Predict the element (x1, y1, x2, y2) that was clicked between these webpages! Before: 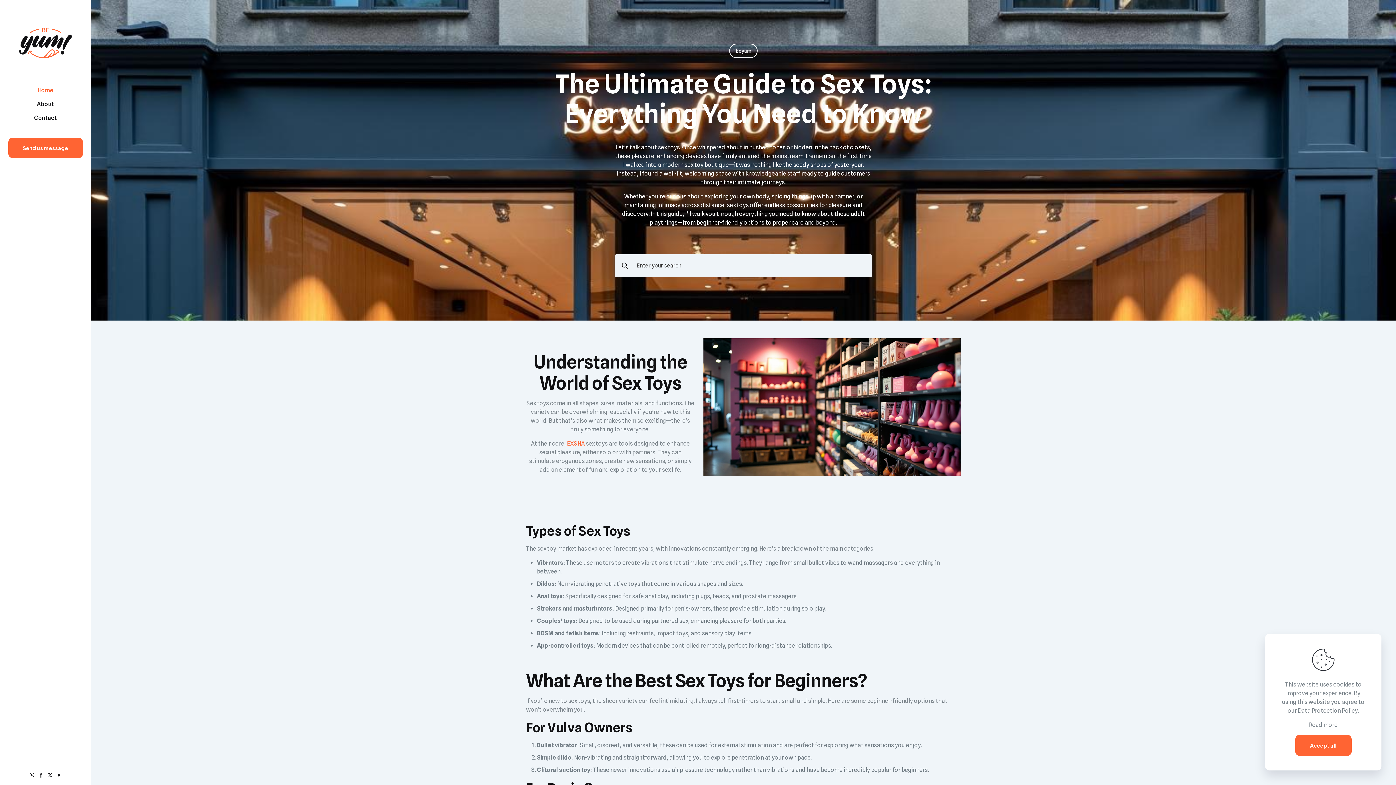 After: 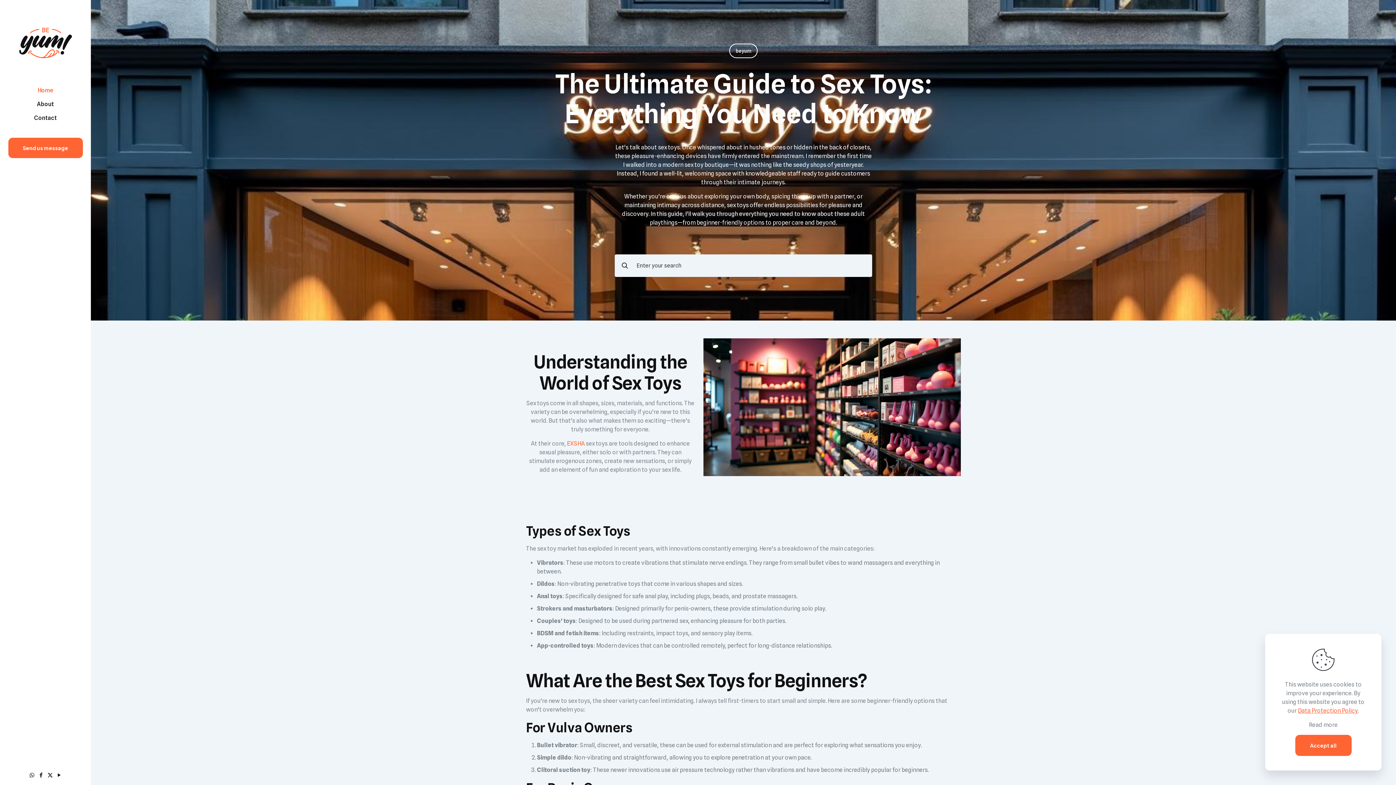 Action: label: Data Protection Policy bbox: (1298, 707, 1358, 714)